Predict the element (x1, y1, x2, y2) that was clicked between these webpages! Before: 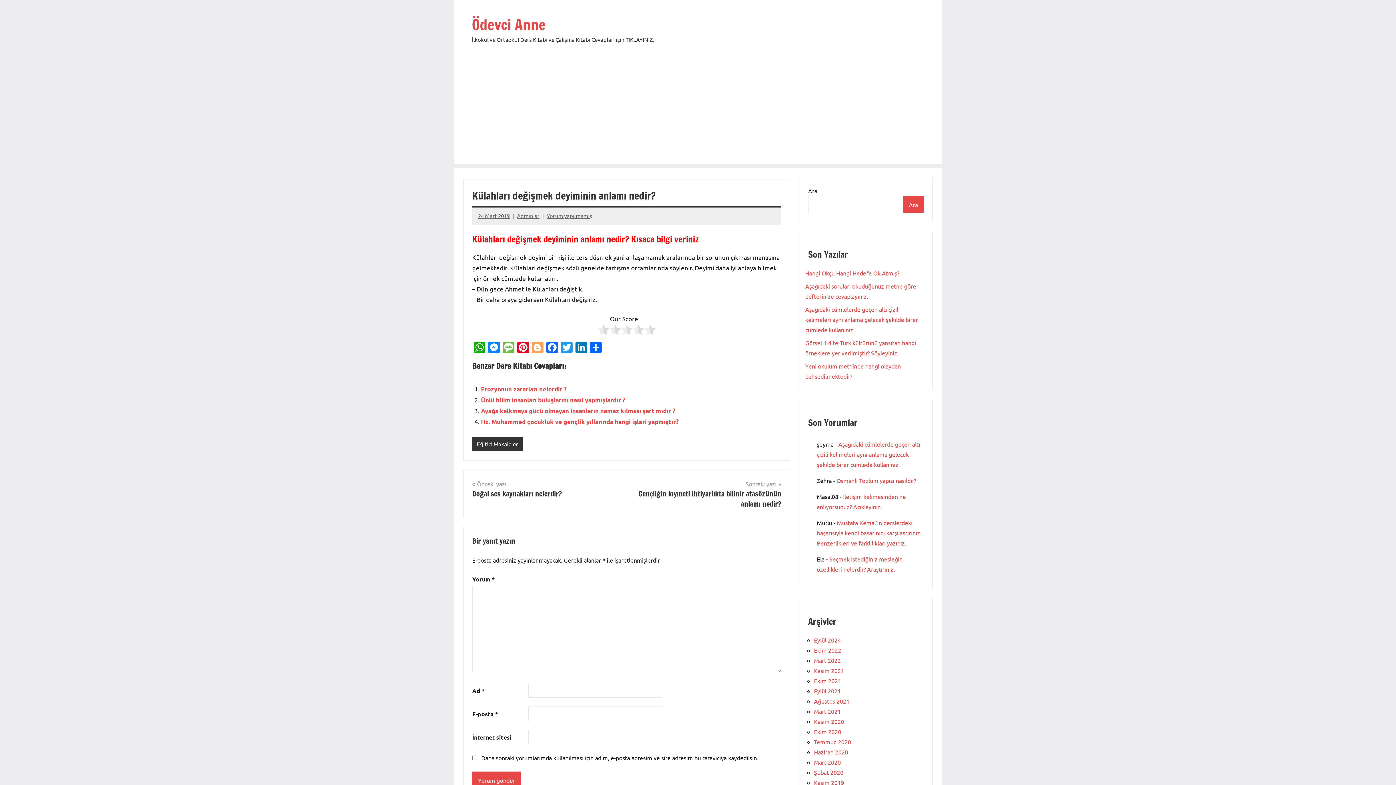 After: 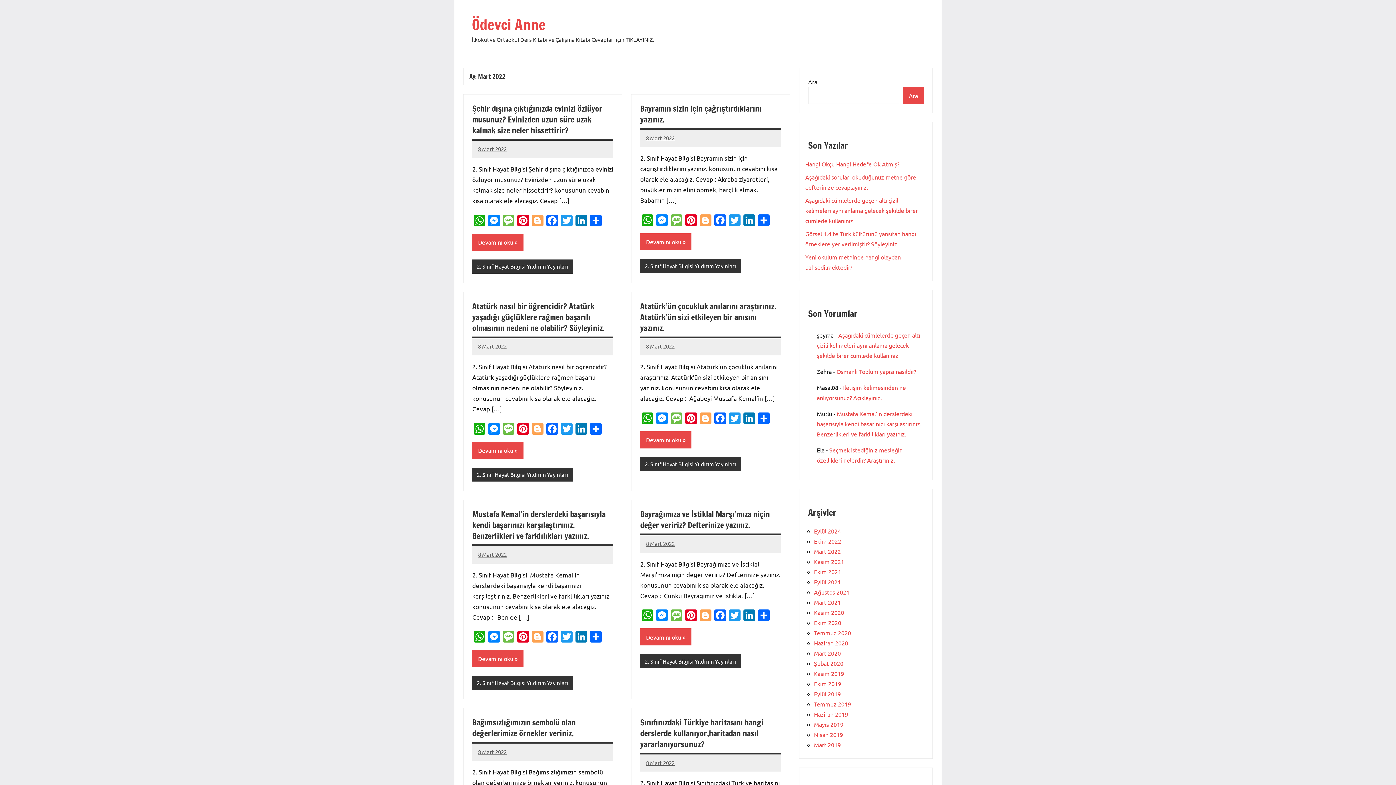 Action: label: Mart 2022 bbox: (814, 657, 841, 664)